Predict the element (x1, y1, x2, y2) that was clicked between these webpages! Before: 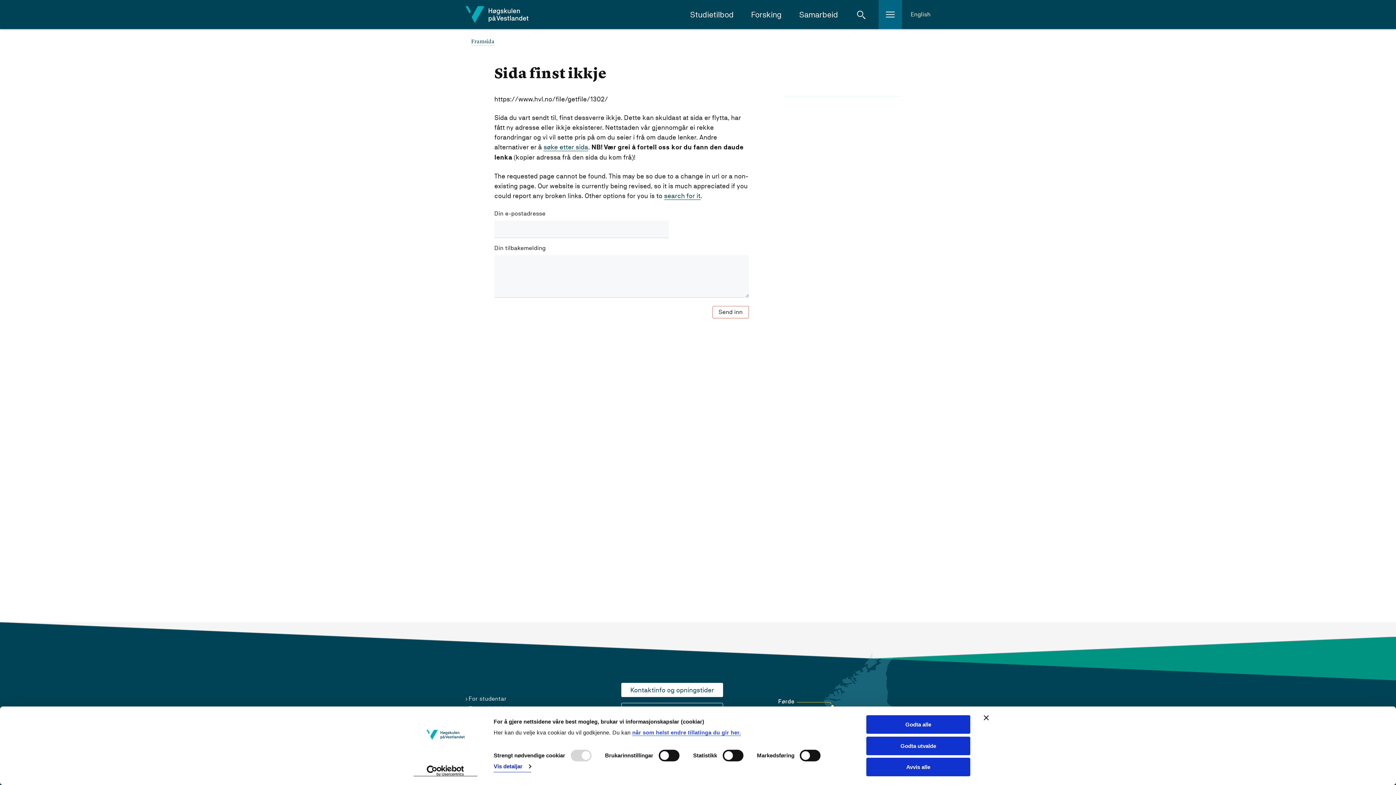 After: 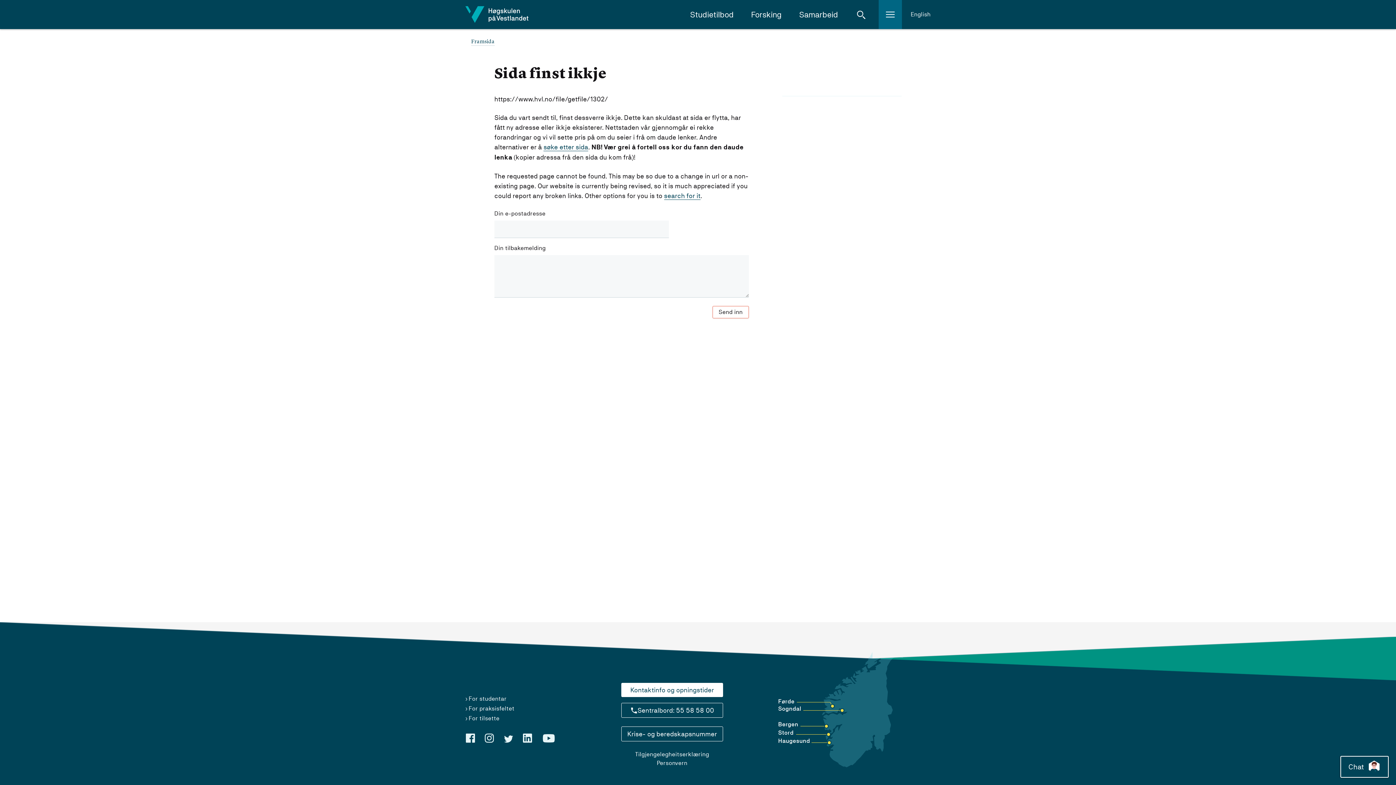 Action: label: Godta utvalde bbox: (866, 736, 970, 755)